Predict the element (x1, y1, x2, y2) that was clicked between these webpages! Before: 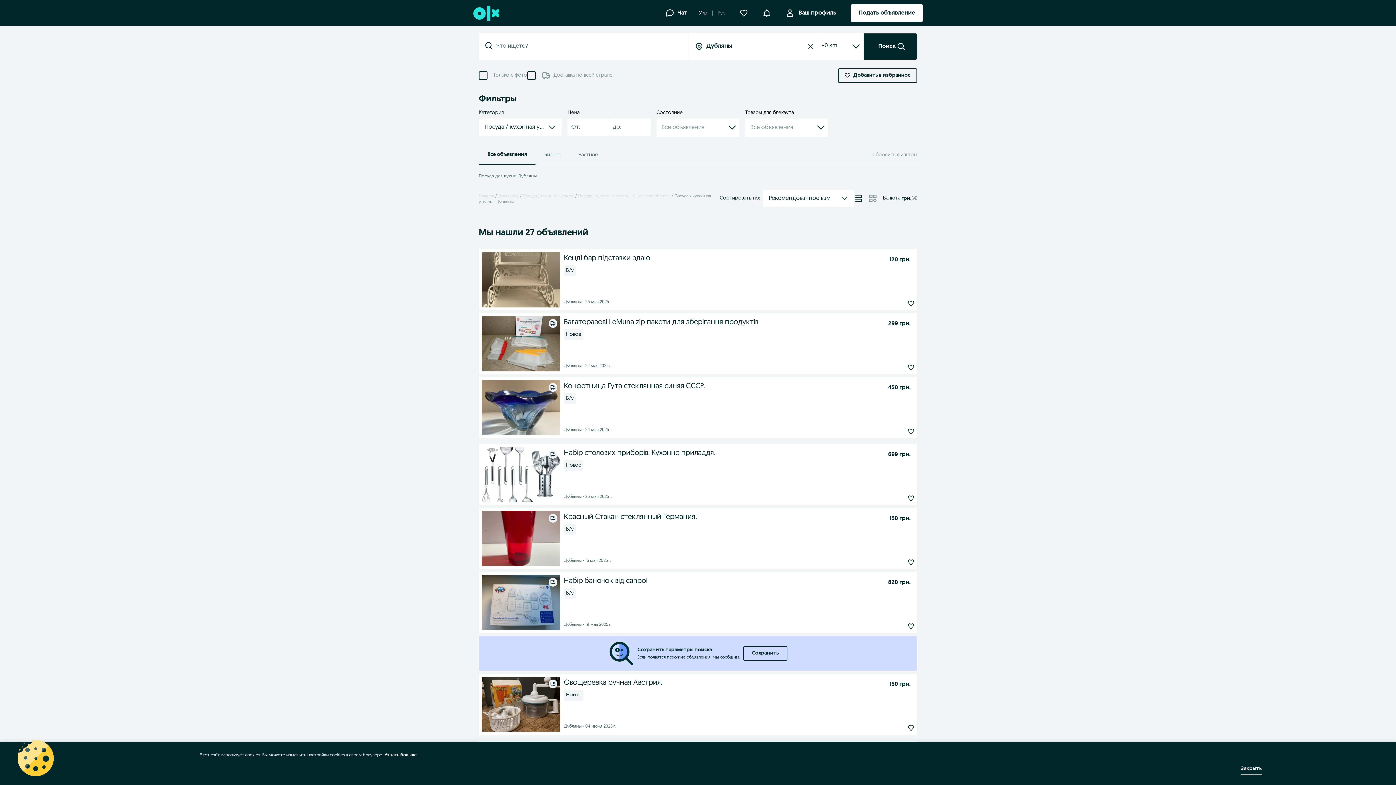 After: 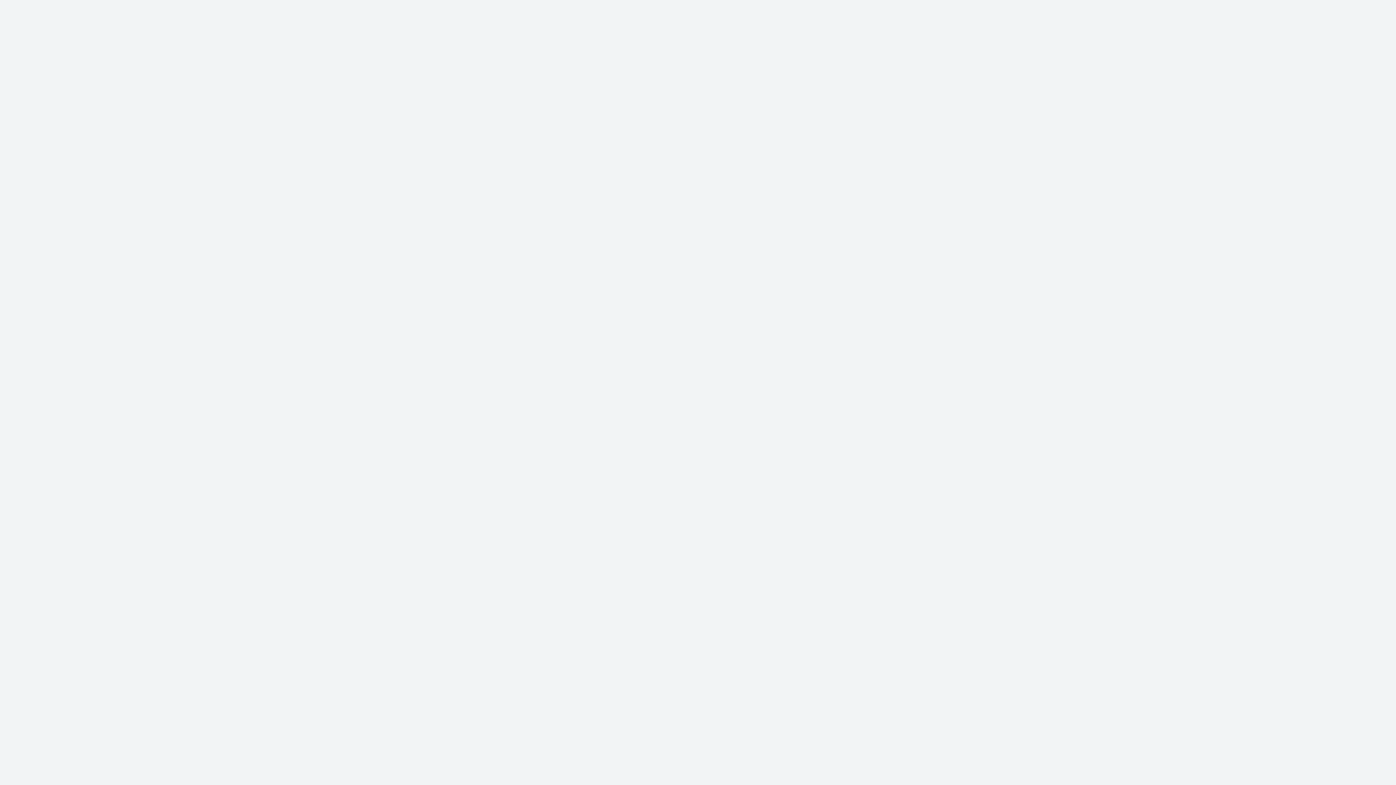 Action: label: Узнать больше bbox: (384, 753, 416, 757)